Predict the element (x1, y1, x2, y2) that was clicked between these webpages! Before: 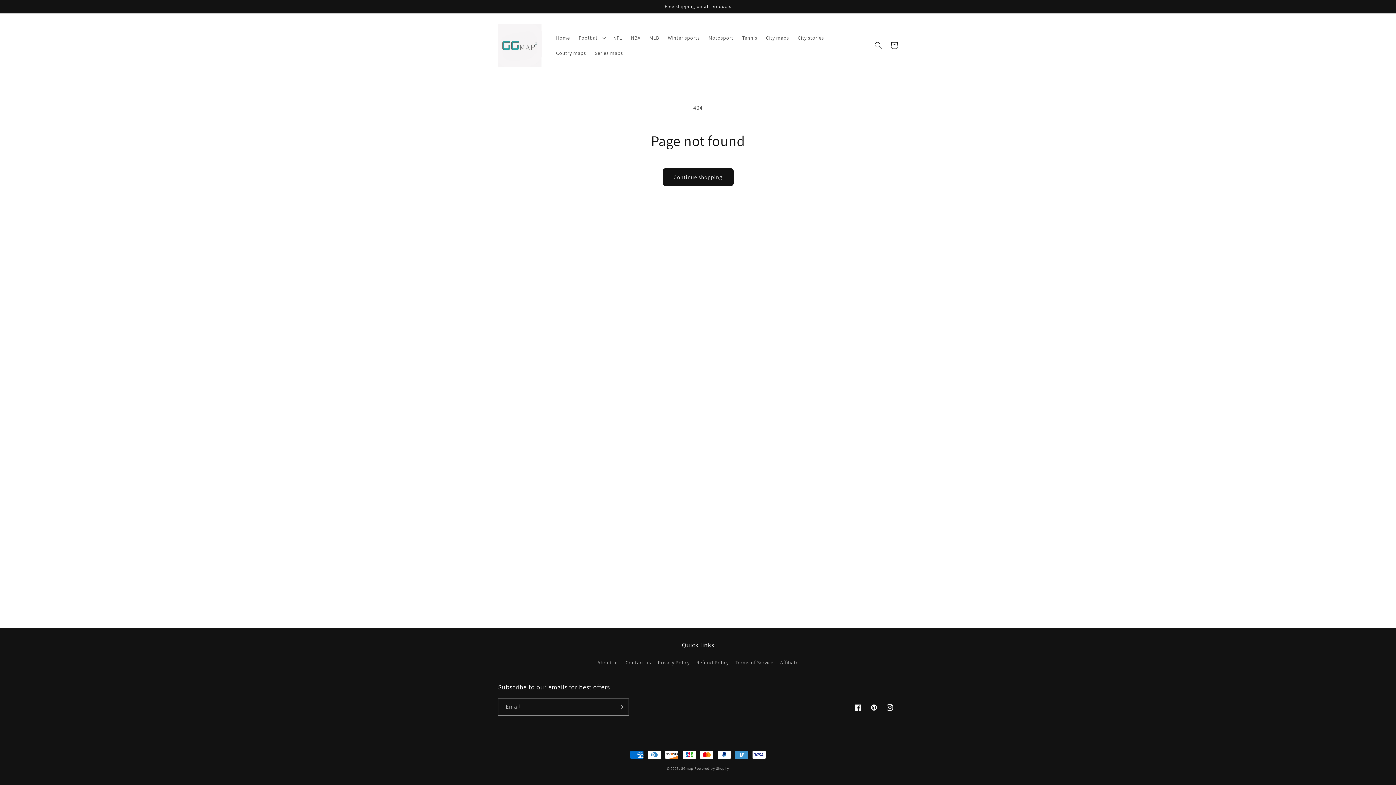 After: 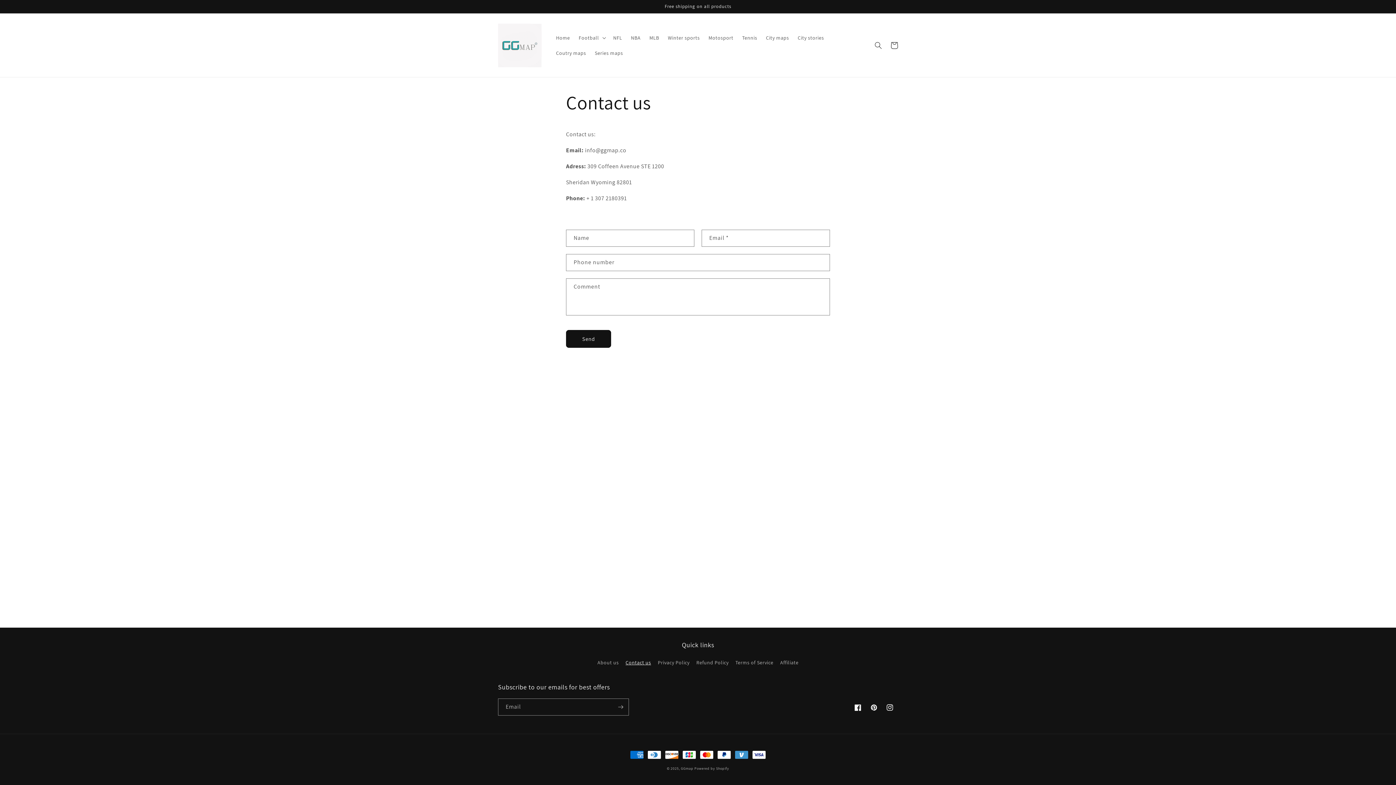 Action: bbox: (625, 656, 651, 669) label: Contact us